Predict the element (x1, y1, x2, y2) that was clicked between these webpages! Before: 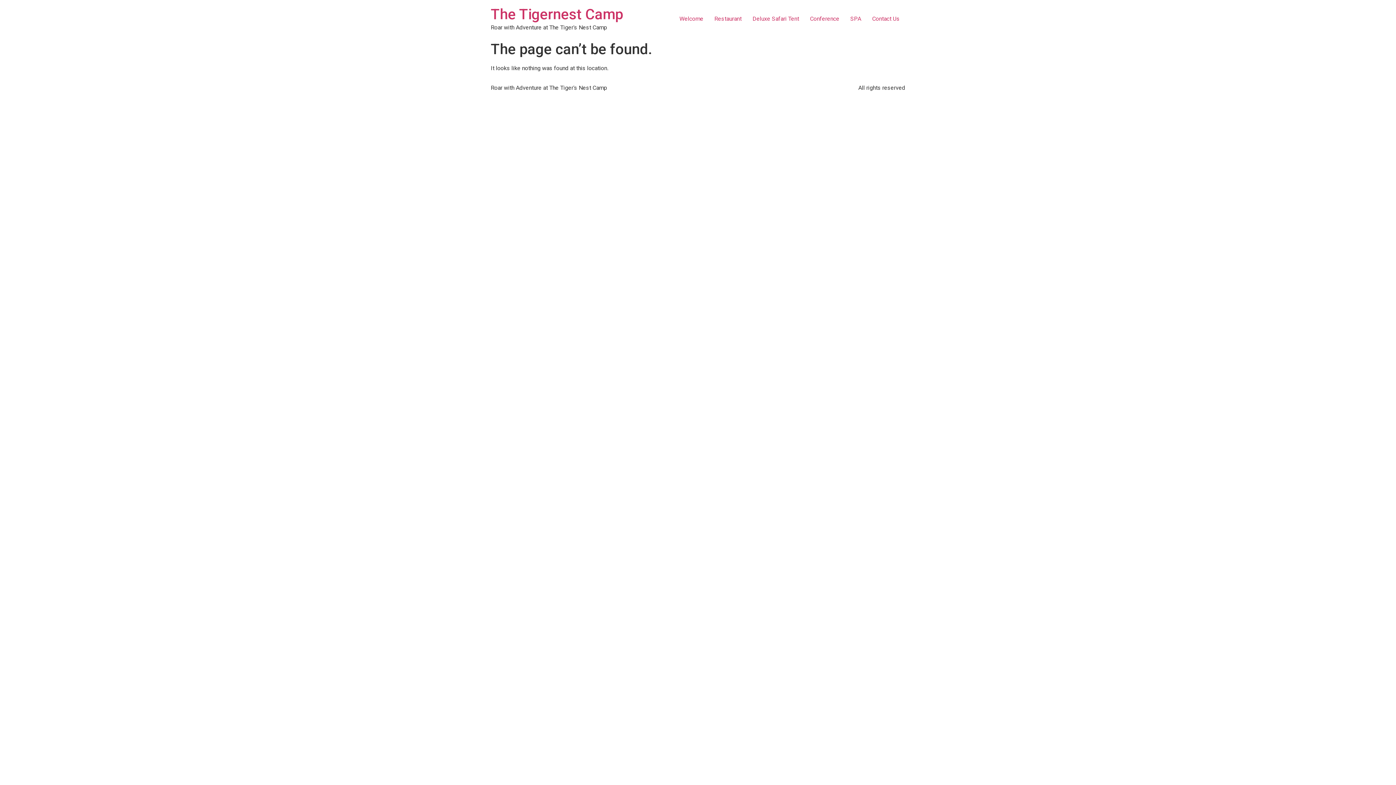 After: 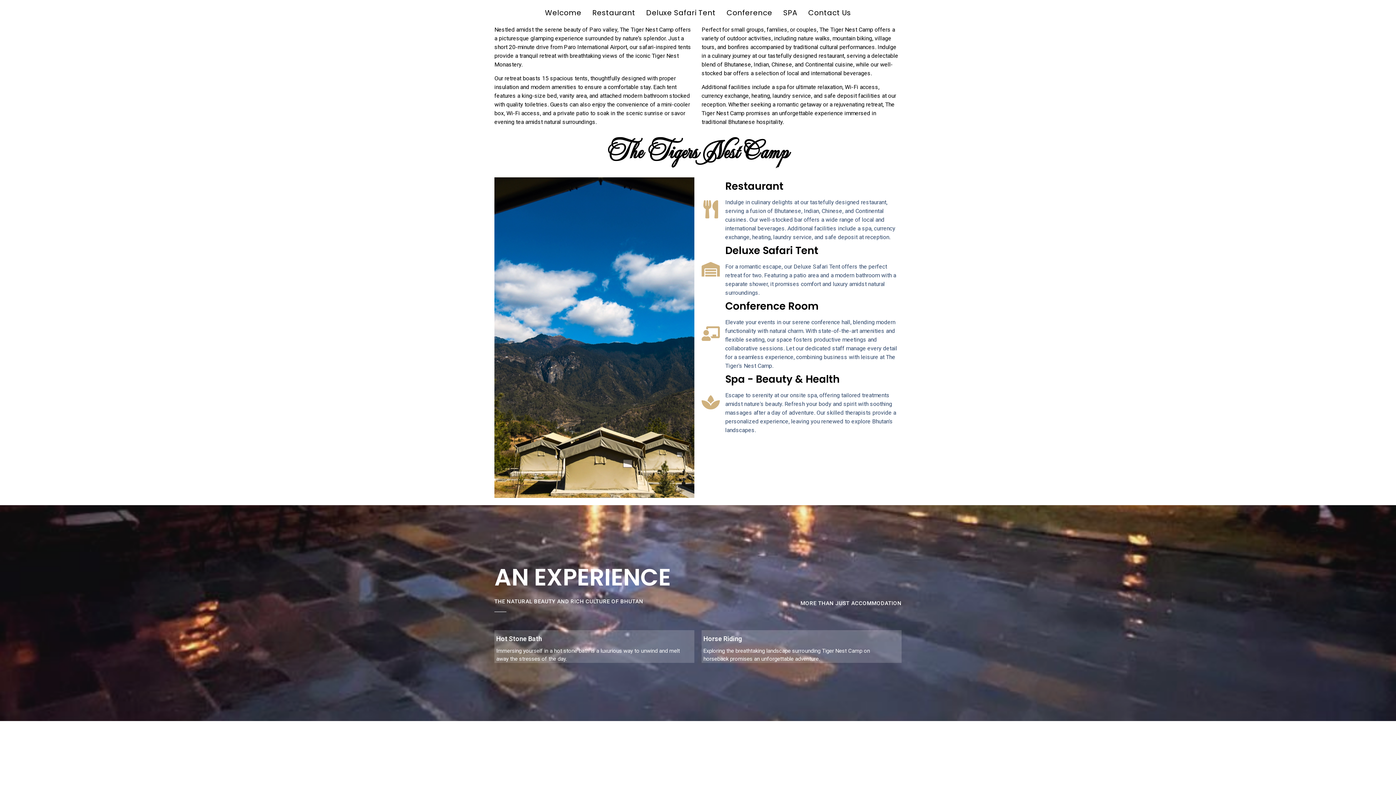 Action: label: Welcome bbox: (674, 11, 709, 26)